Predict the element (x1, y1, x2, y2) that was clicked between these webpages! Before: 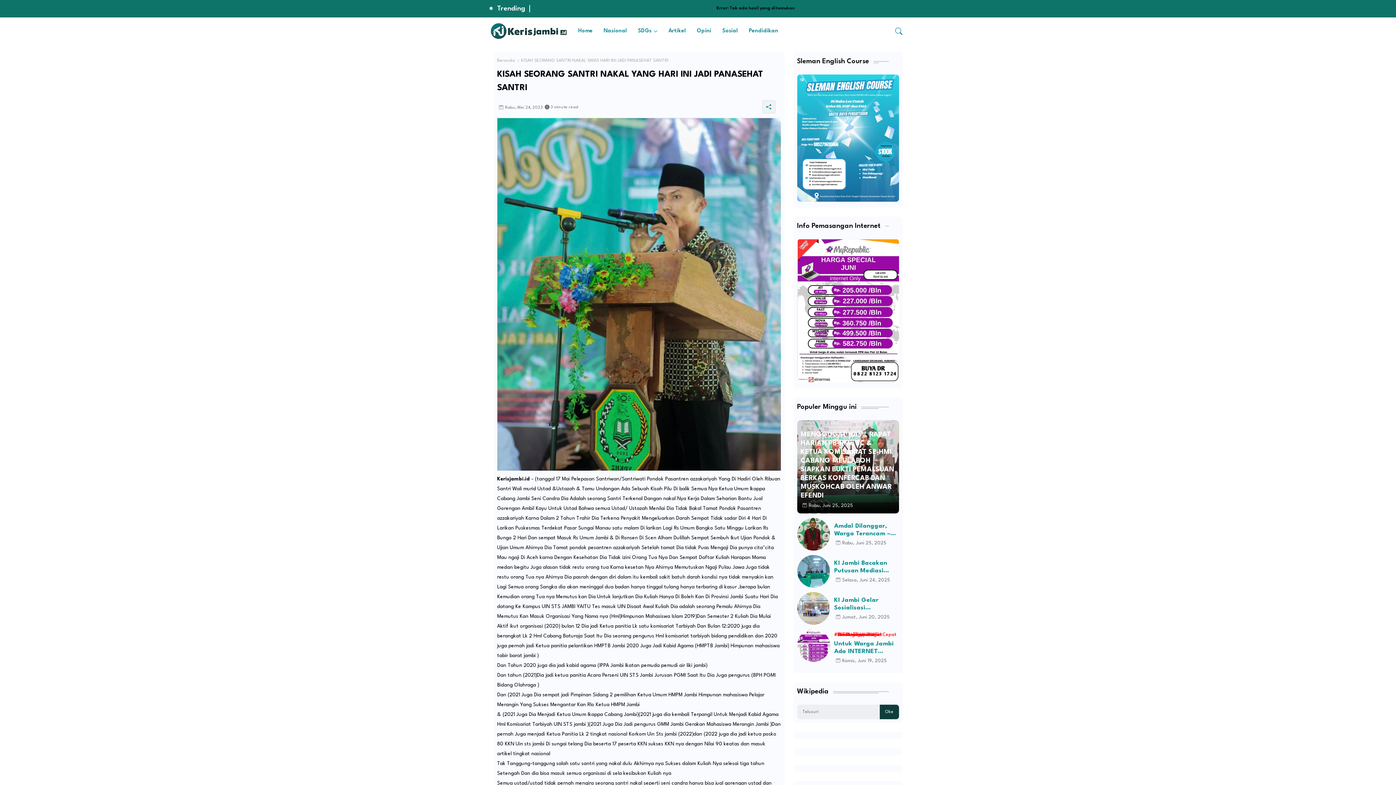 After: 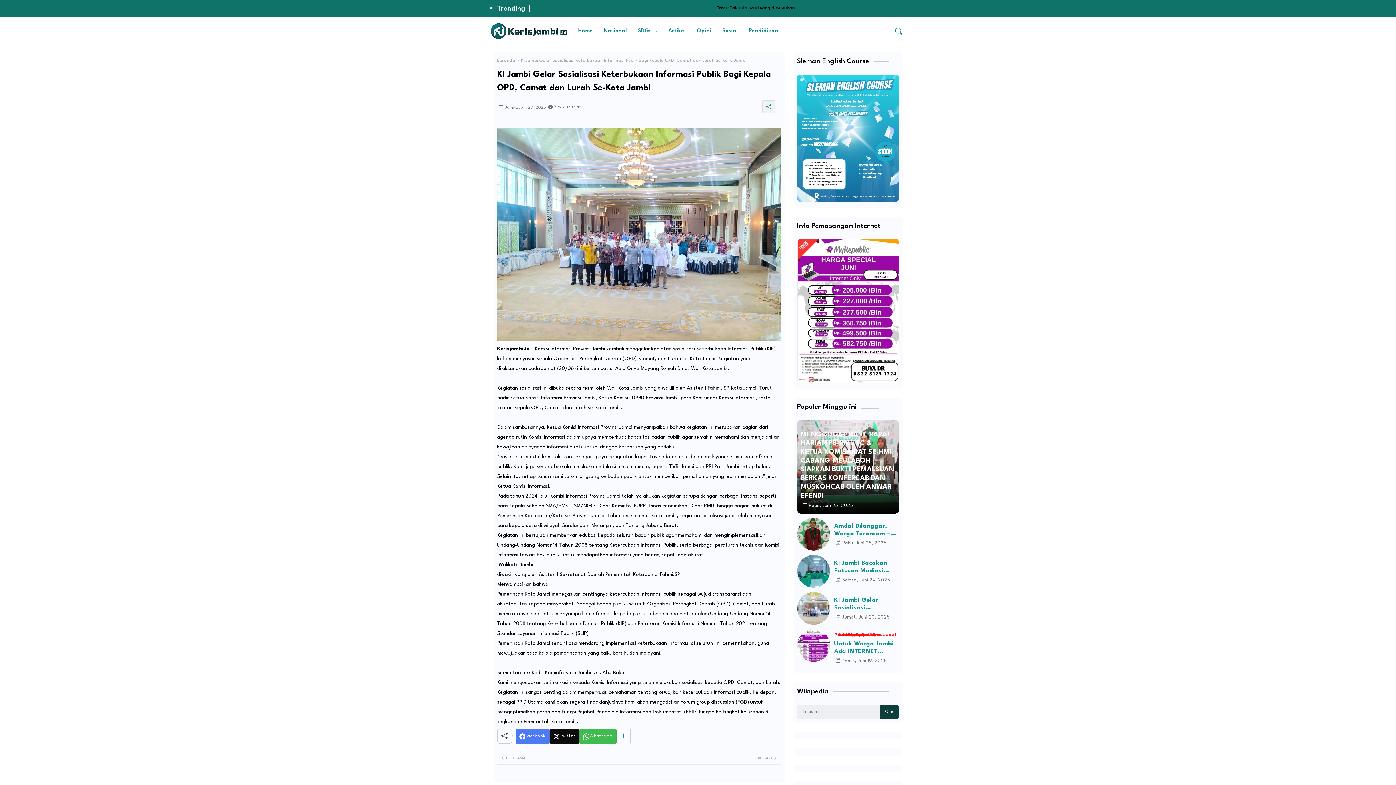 Action: label: KI Jambi Gelar Sosialisasi Keterbukaan Informasi Publik Bagi Kepala OPD, Camat dan Lurah Se-Kota Jambi bbox: (834, 596, 899, 611)